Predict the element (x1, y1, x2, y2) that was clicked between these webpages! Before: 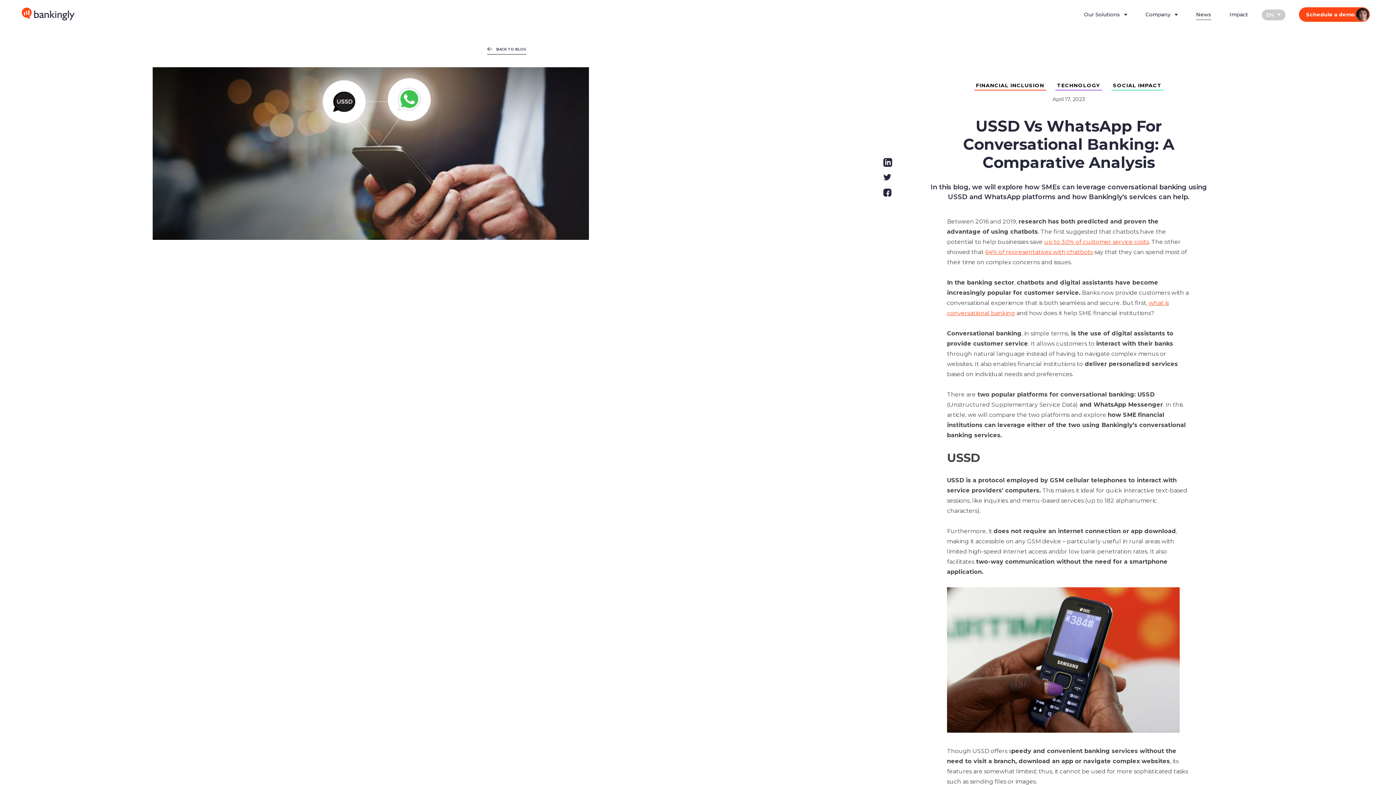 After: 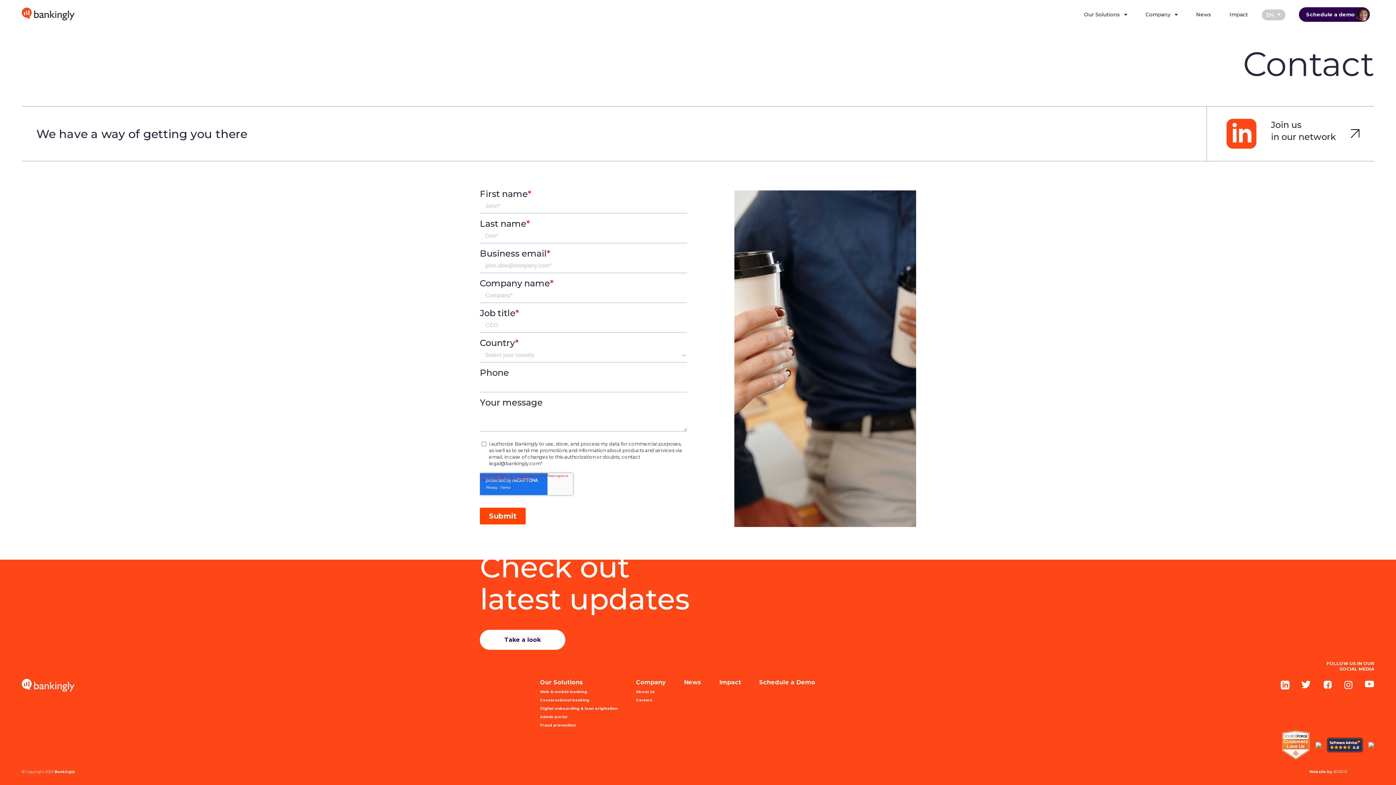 Action: bbox: (1299, 21, 1370, 36) label: Schedule a demo
Schedule a demo